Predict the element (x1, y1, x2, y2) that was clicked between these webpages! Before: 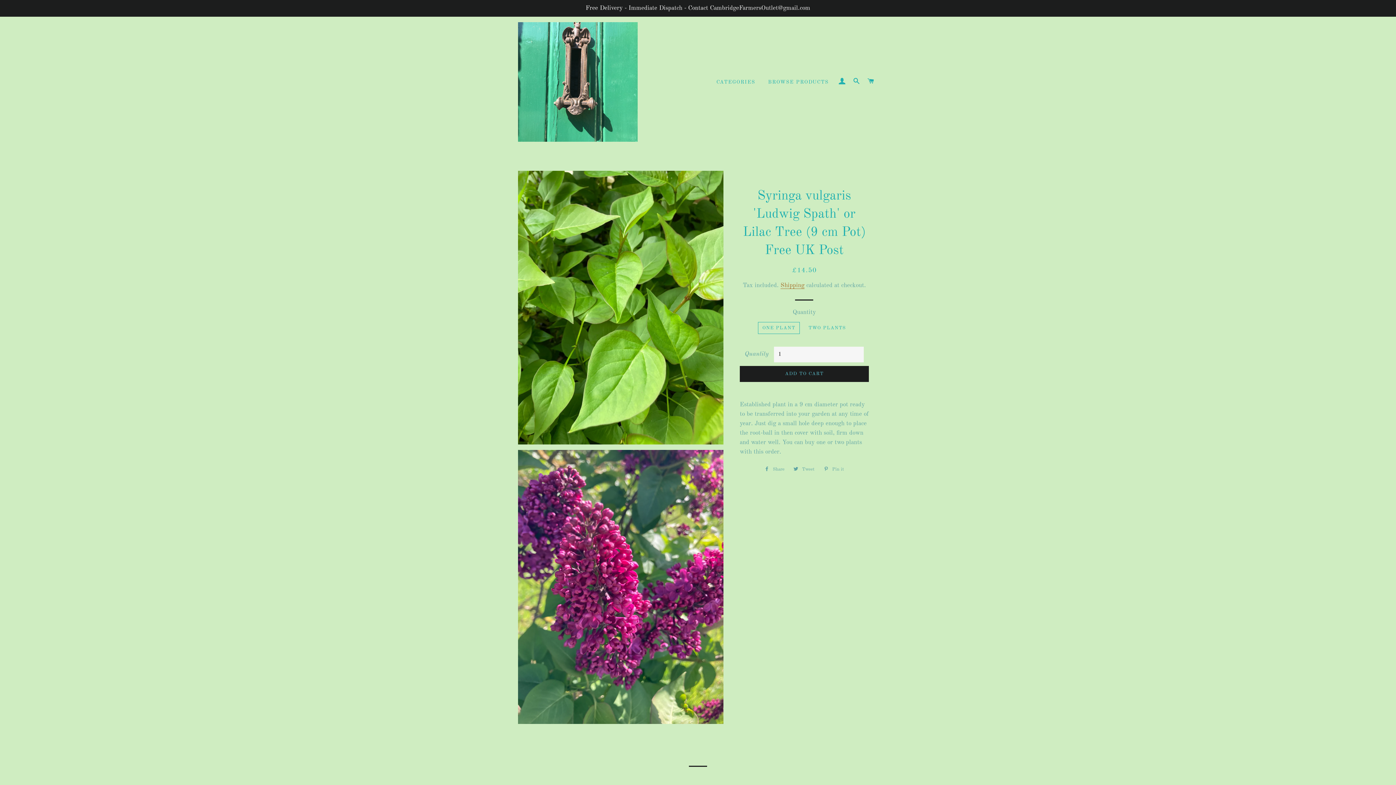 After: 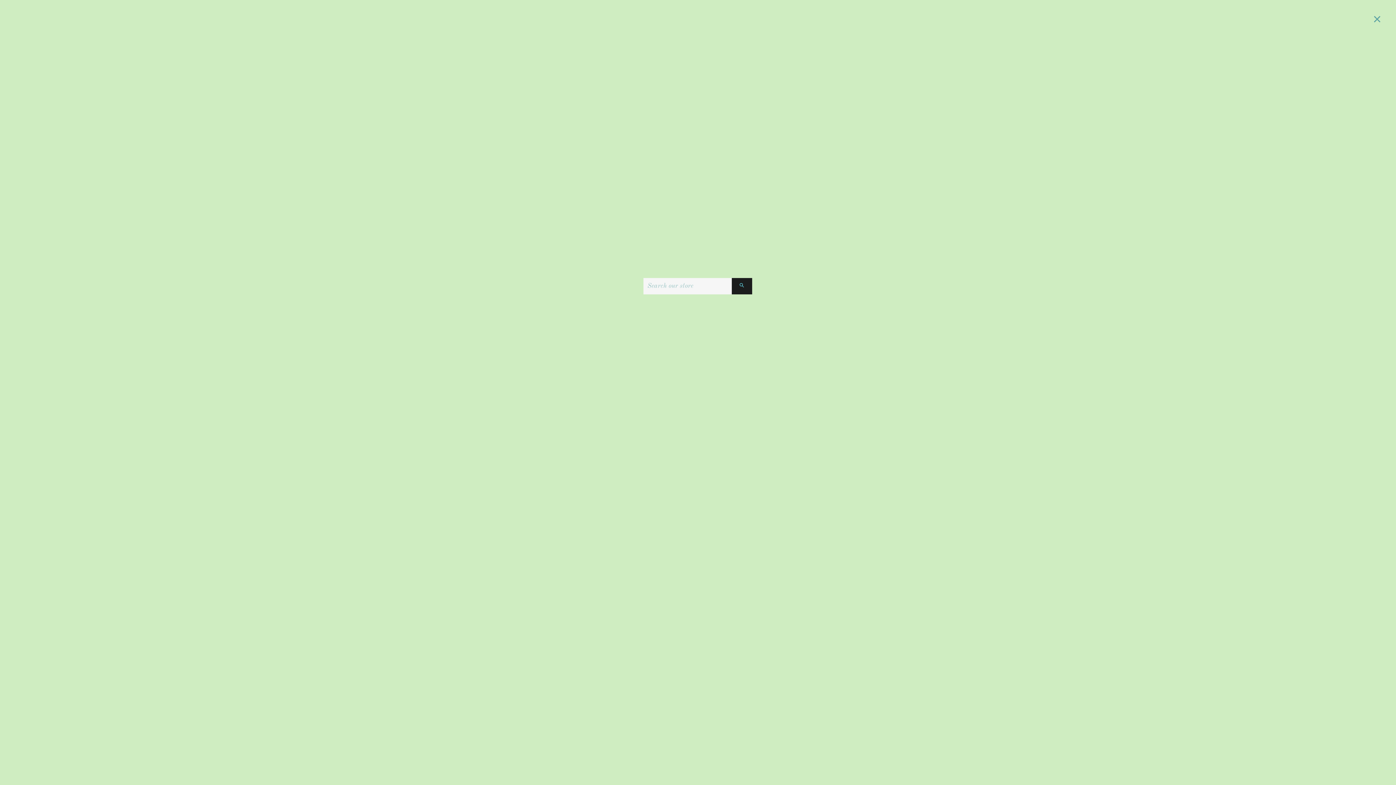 Action: bbox: (850, 71, 863, 92) label: SEARCH